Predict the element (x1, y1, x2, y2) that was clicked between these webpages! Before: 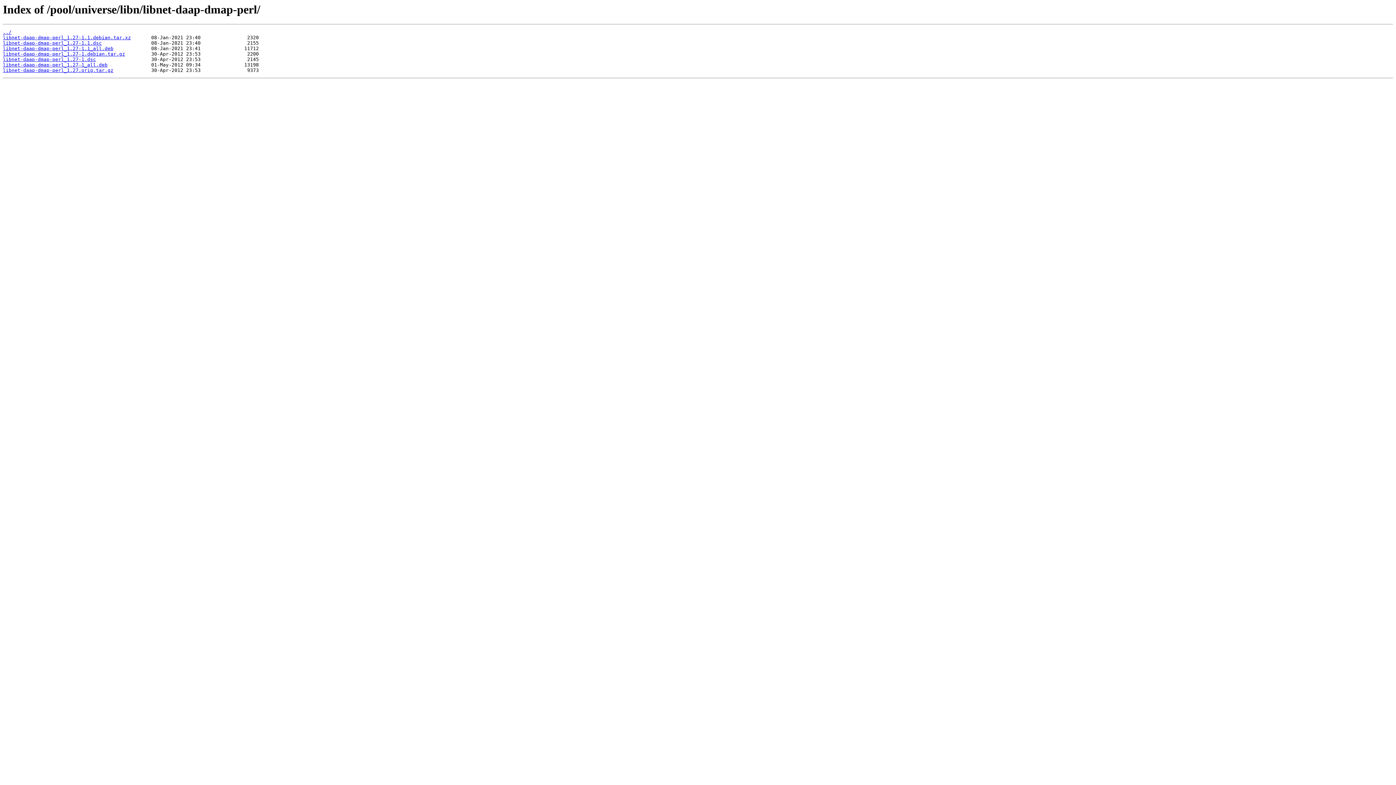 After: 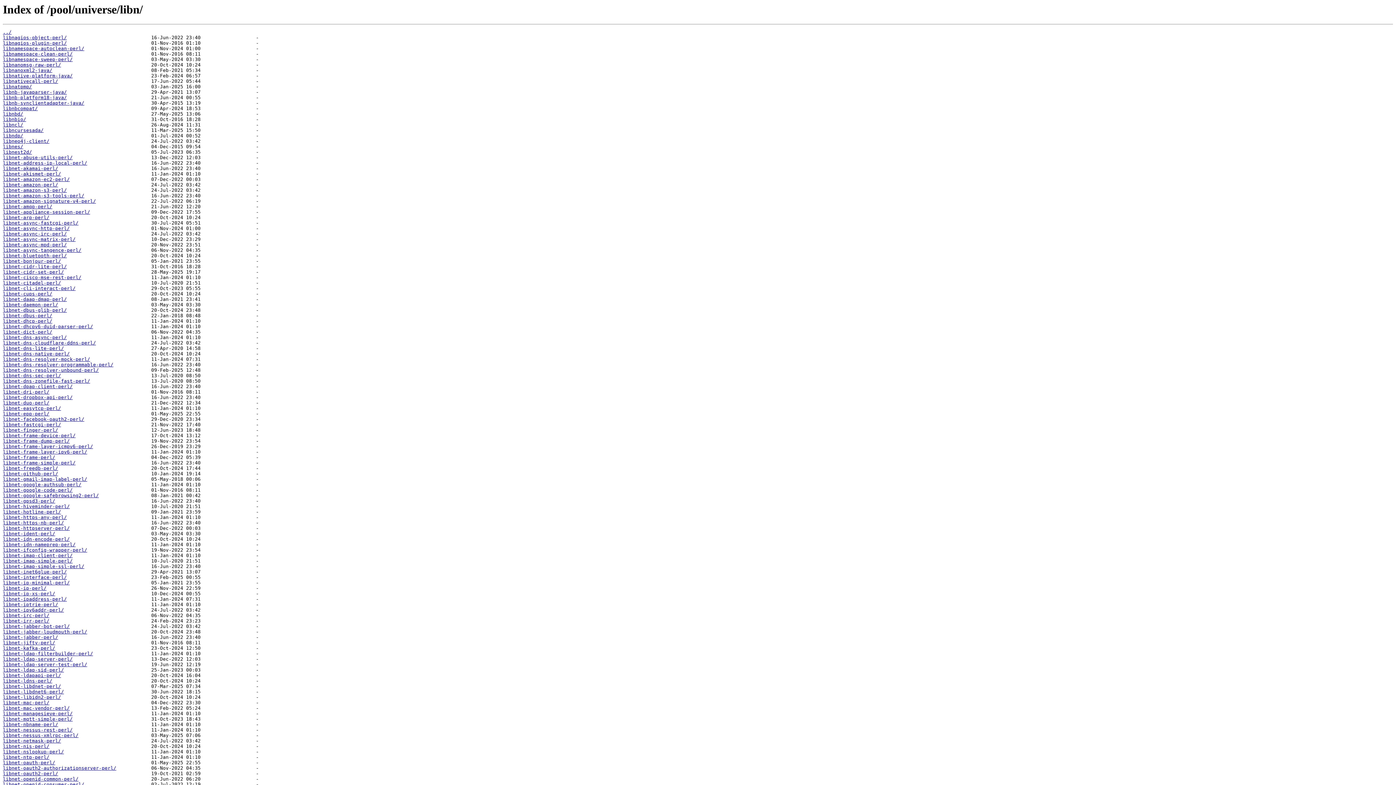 Action: label: ../ bbox: (2, 29, 11, 35)